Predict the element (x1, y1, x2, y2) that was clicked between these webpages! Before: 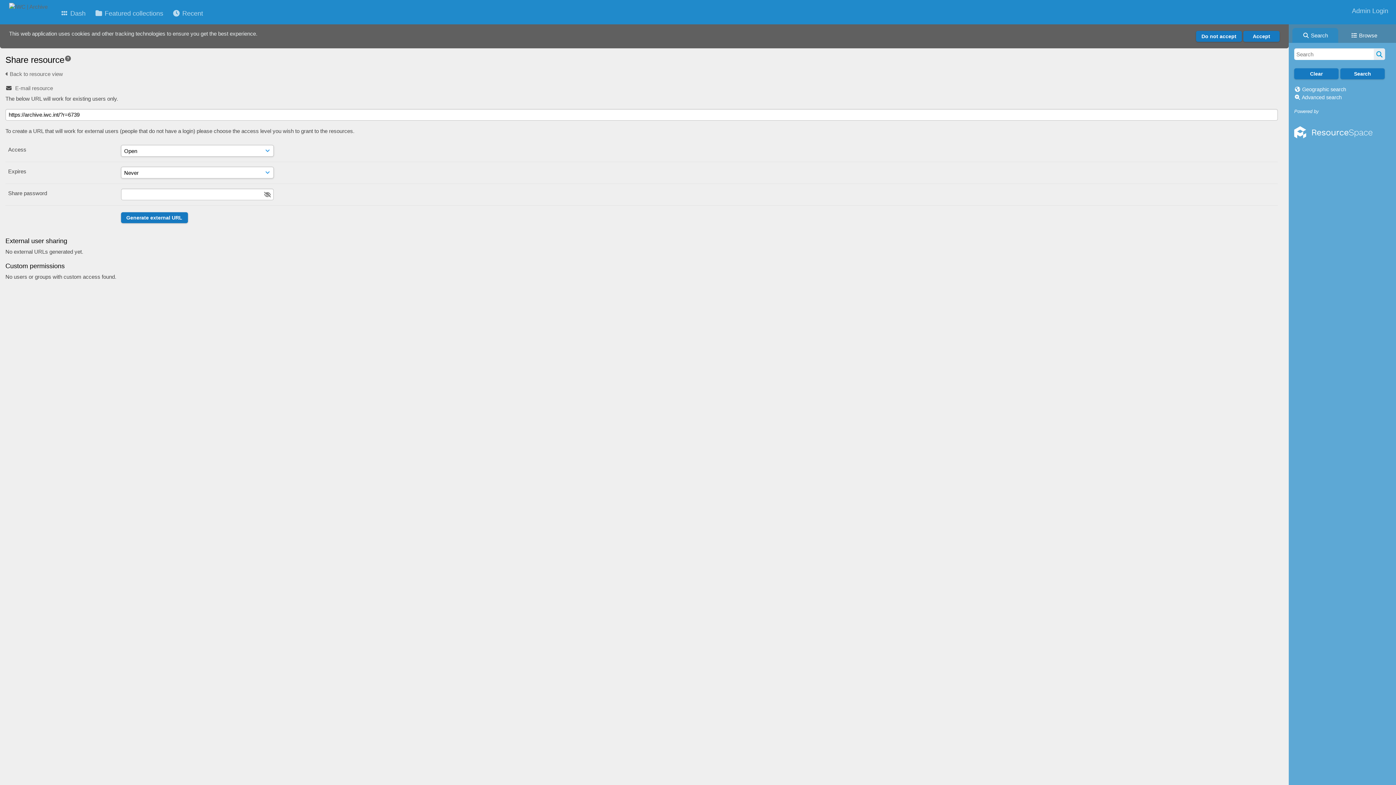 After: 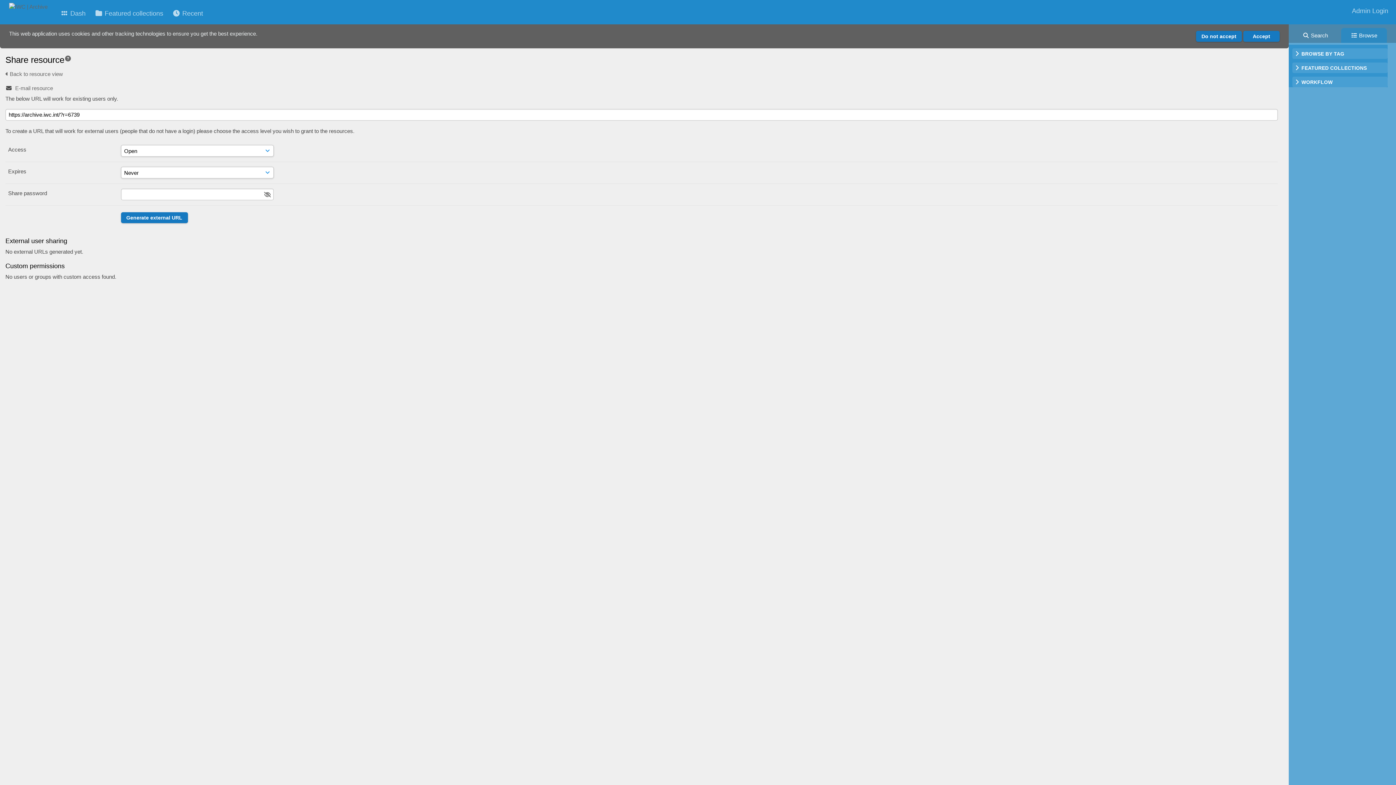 Action: bbox: (1340, 24, 1390, 42) label:  Browse